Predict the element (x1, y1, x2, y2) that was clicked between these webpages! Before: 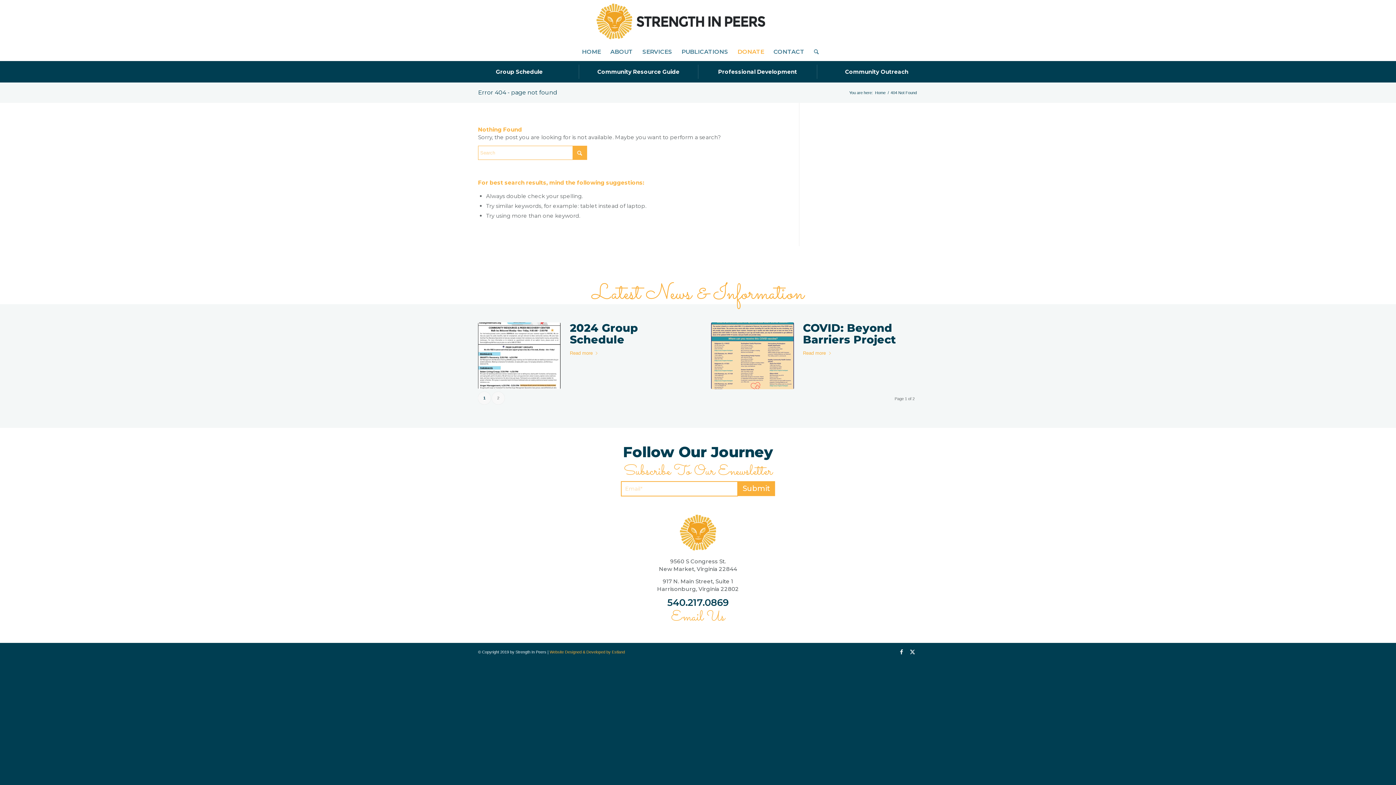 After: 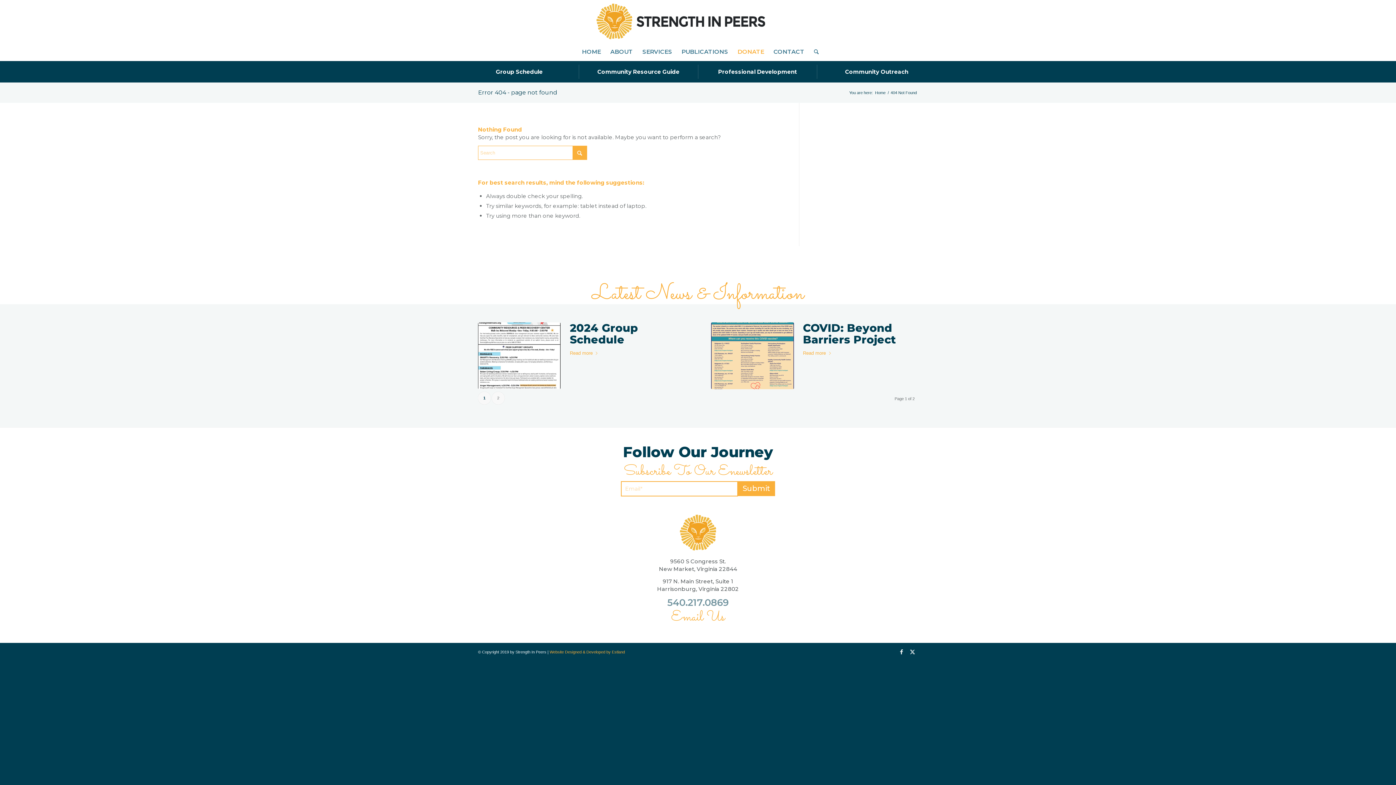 Action: bbox: (667, 596, 728, 608) label: 540.217.0869